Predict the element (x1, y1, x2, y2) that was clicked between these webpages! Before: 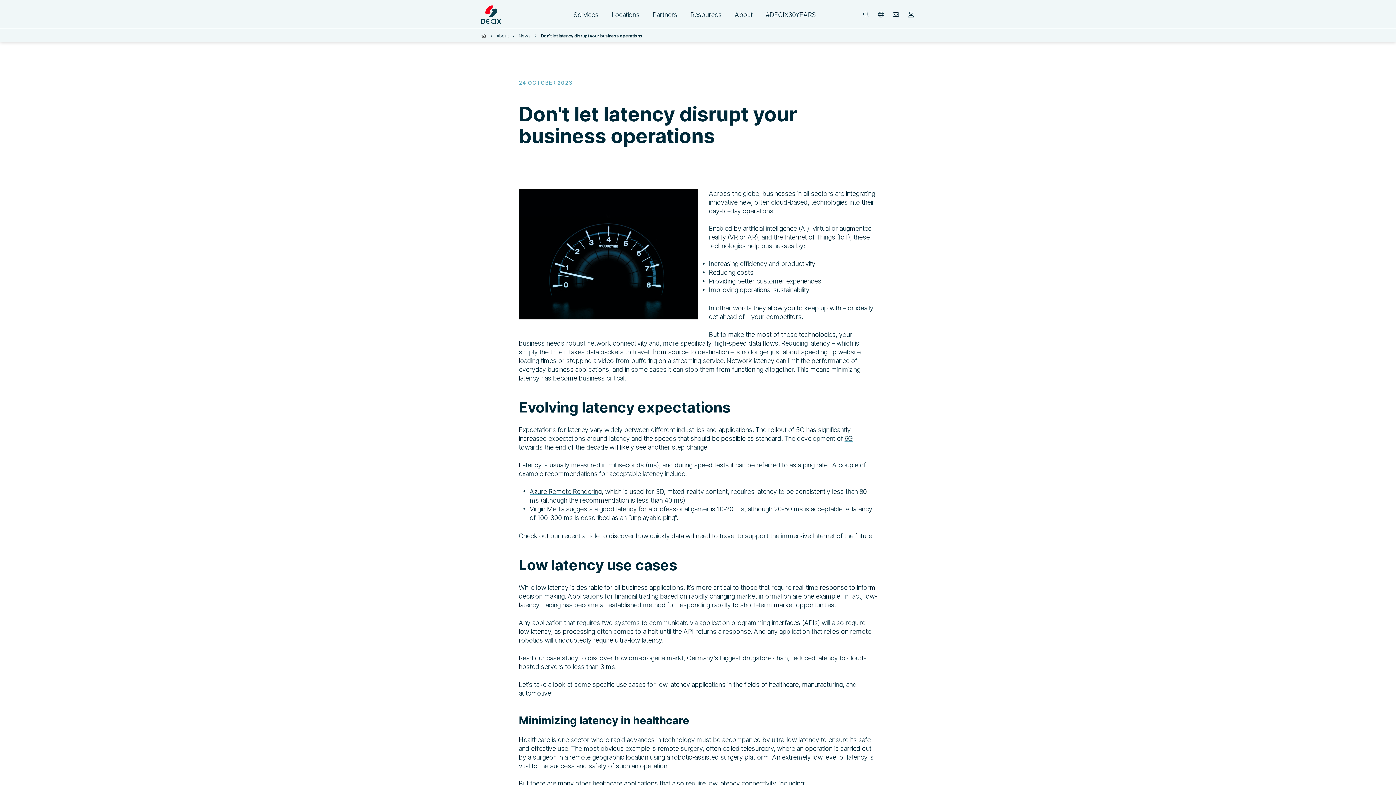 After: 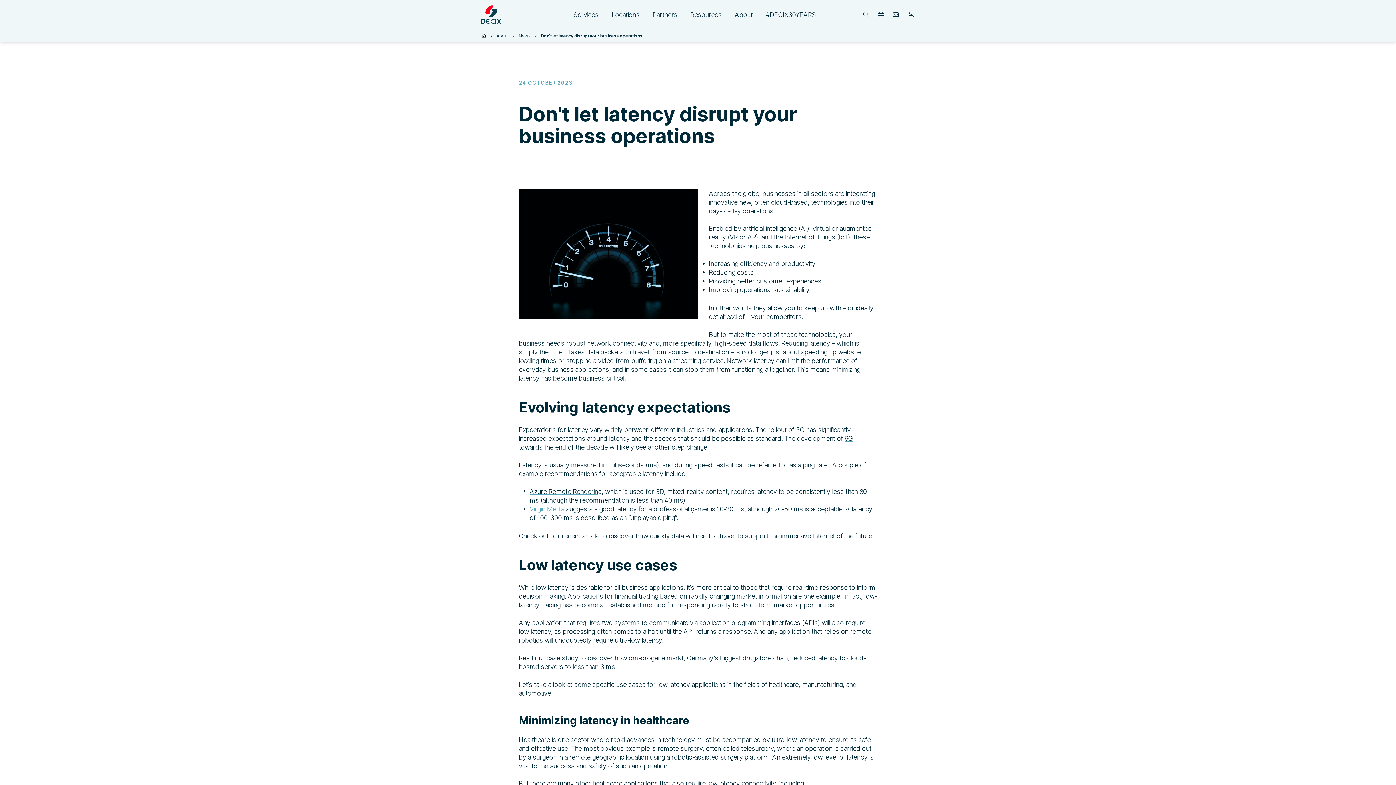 Action: bbox: (529, 505, 566, 513) label: Virgin Media 